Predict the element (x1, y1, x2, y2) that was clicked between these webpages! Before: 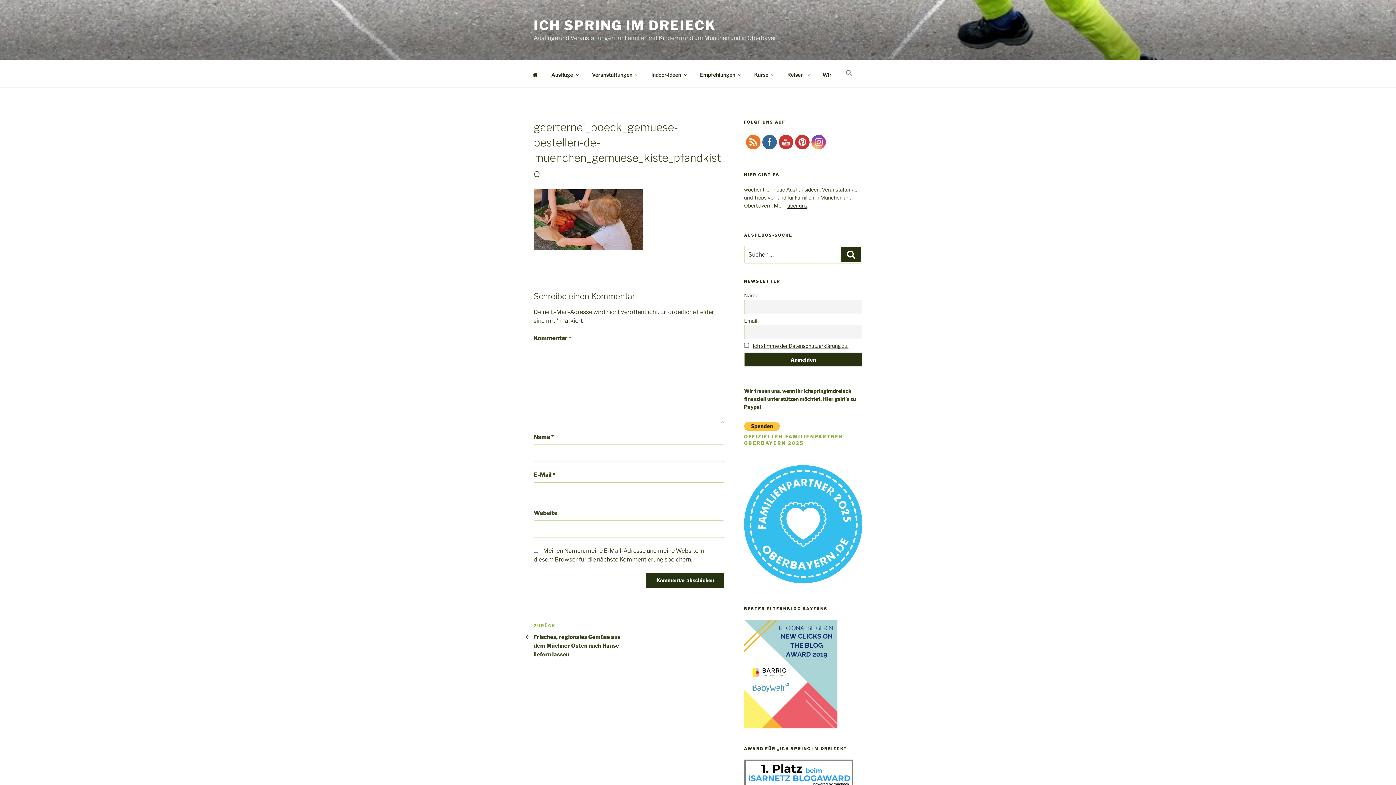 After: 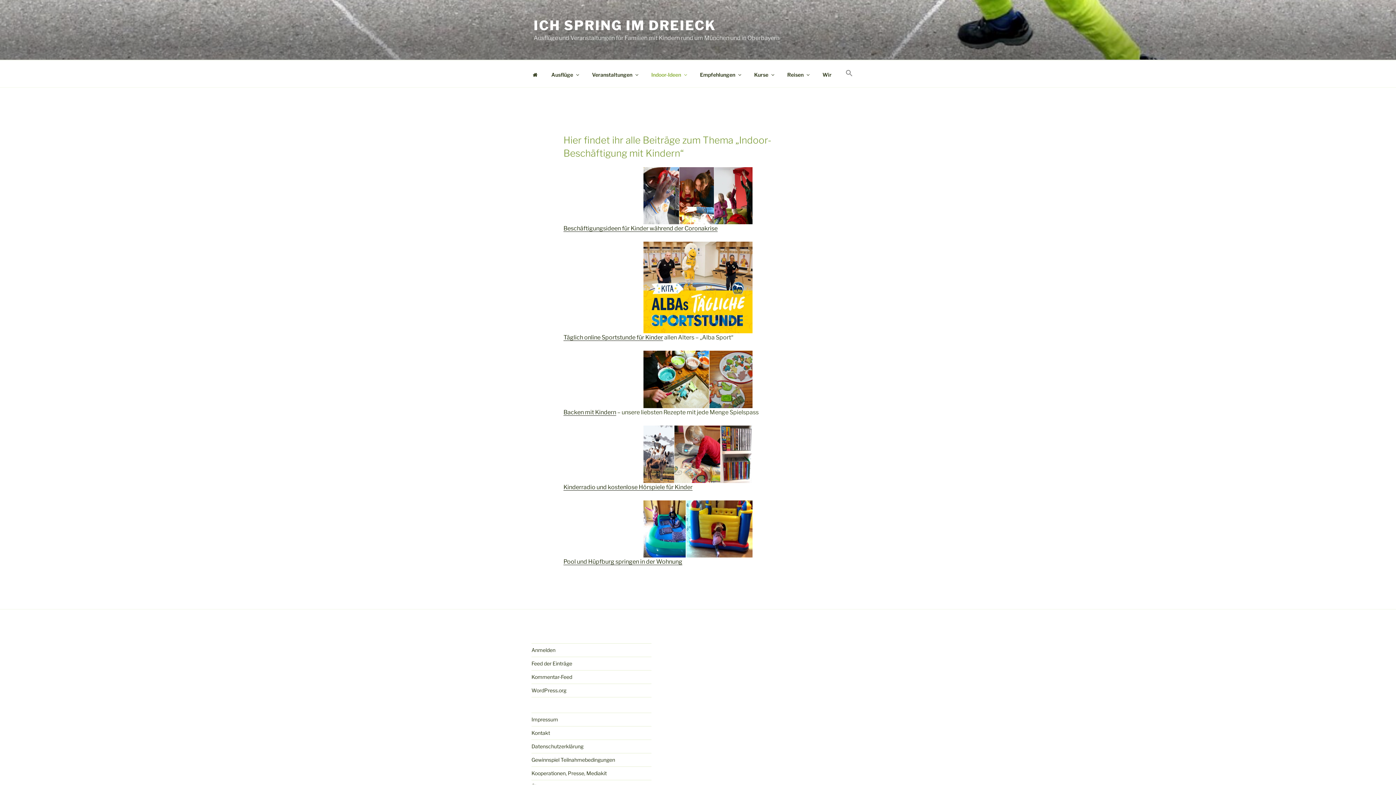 Action: bbox: (645, 65, 692, 83) label: Indoor-Ideen